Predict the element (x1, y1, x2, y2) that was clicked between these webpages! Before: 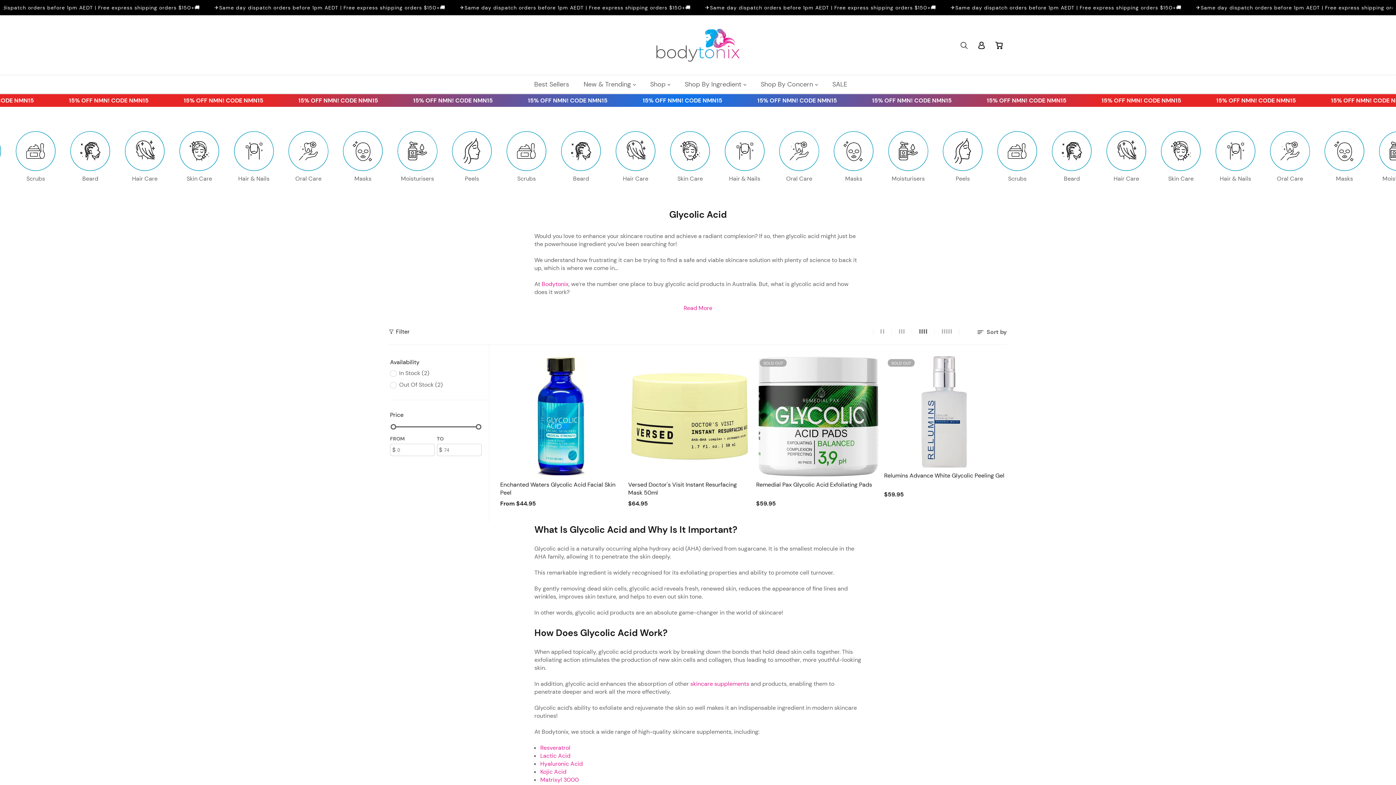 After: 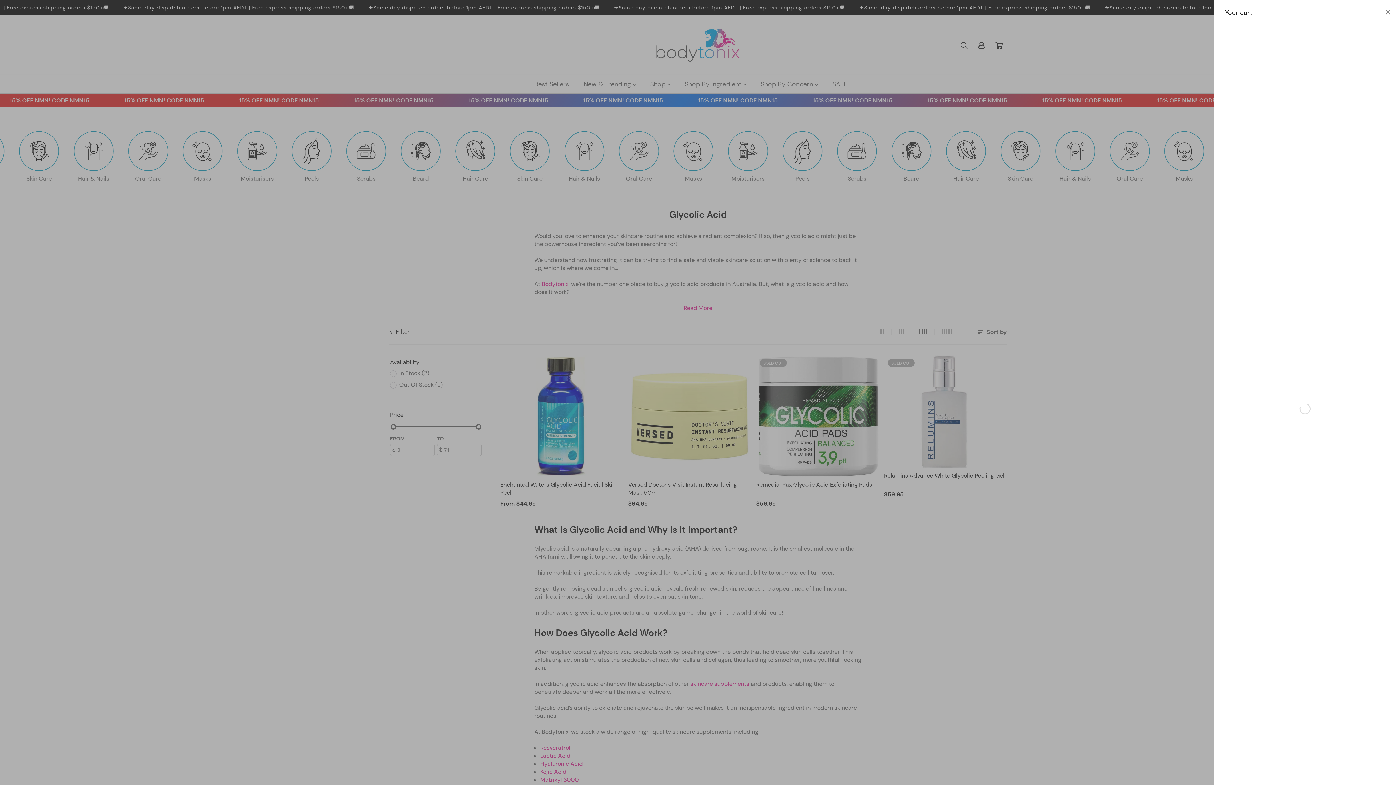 Action: bbox: (991, 37, 1007, 53)